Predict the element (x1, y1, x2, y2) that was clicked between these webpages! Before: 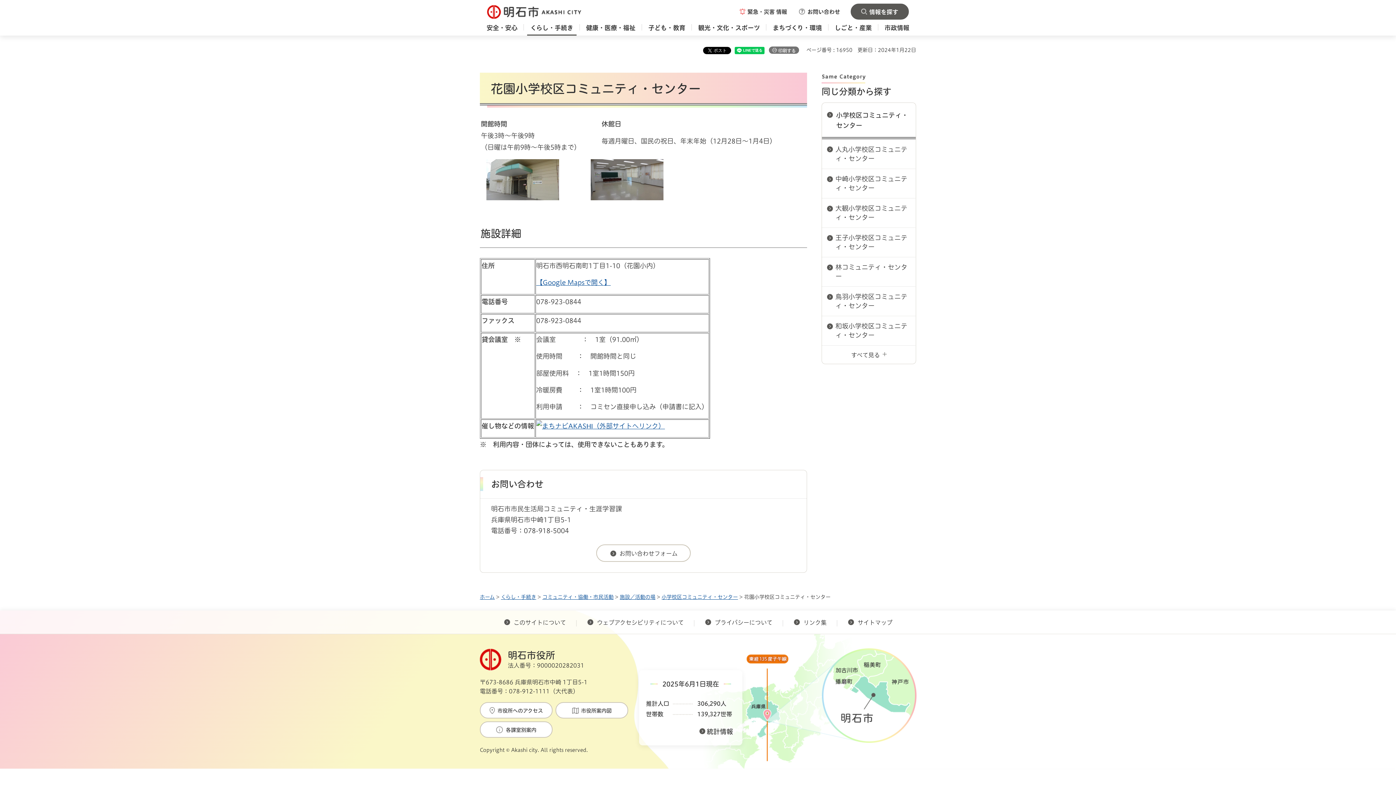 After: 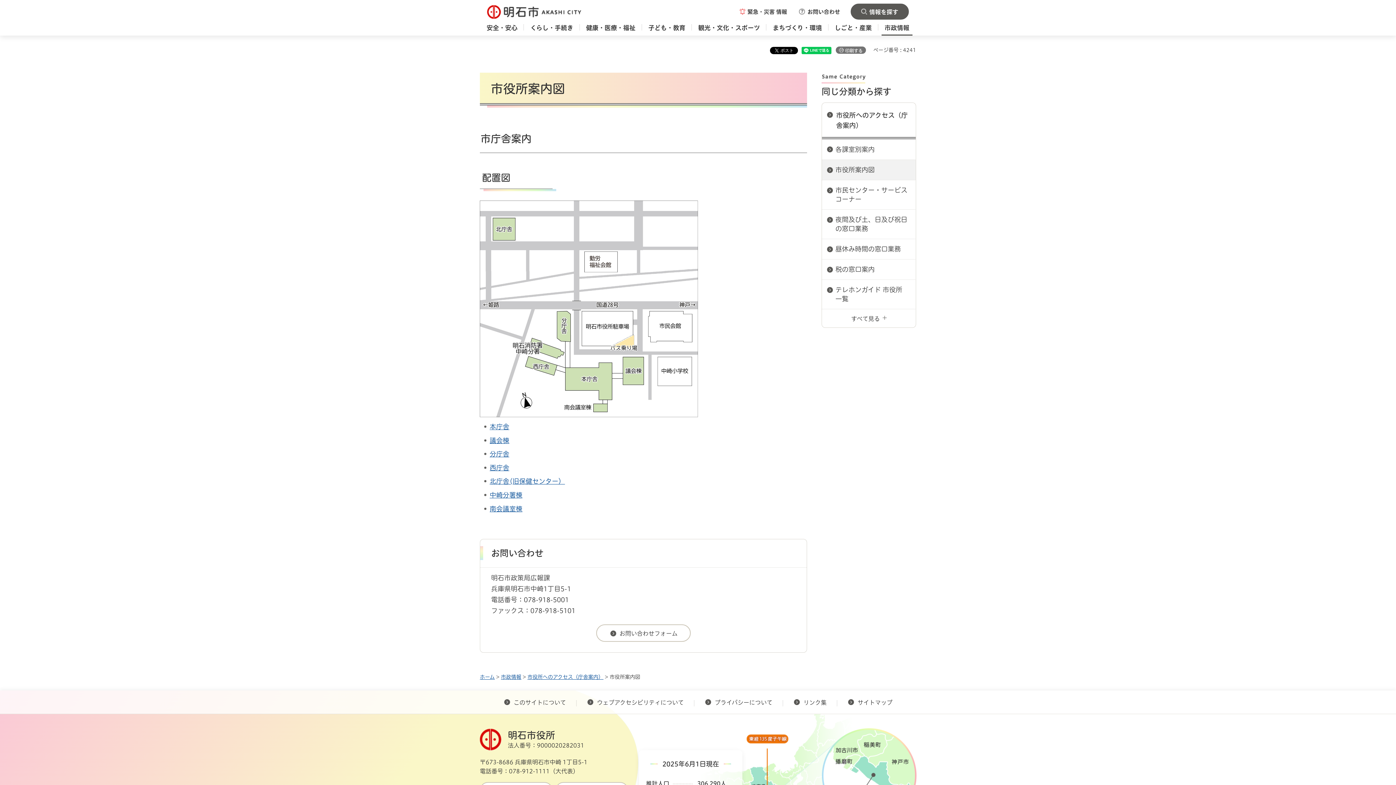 Action: bbox: (555, 702, 628, 718) label: 市役所案内図